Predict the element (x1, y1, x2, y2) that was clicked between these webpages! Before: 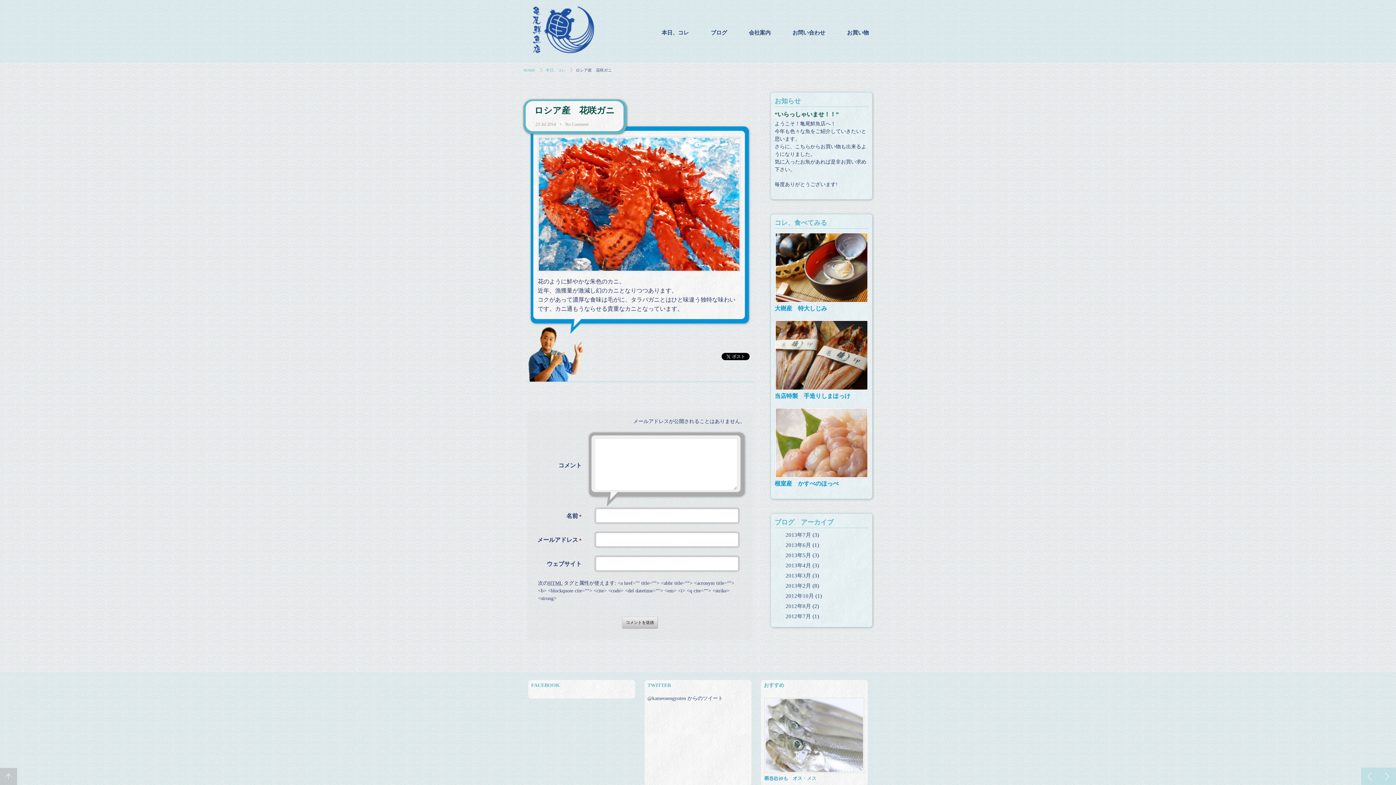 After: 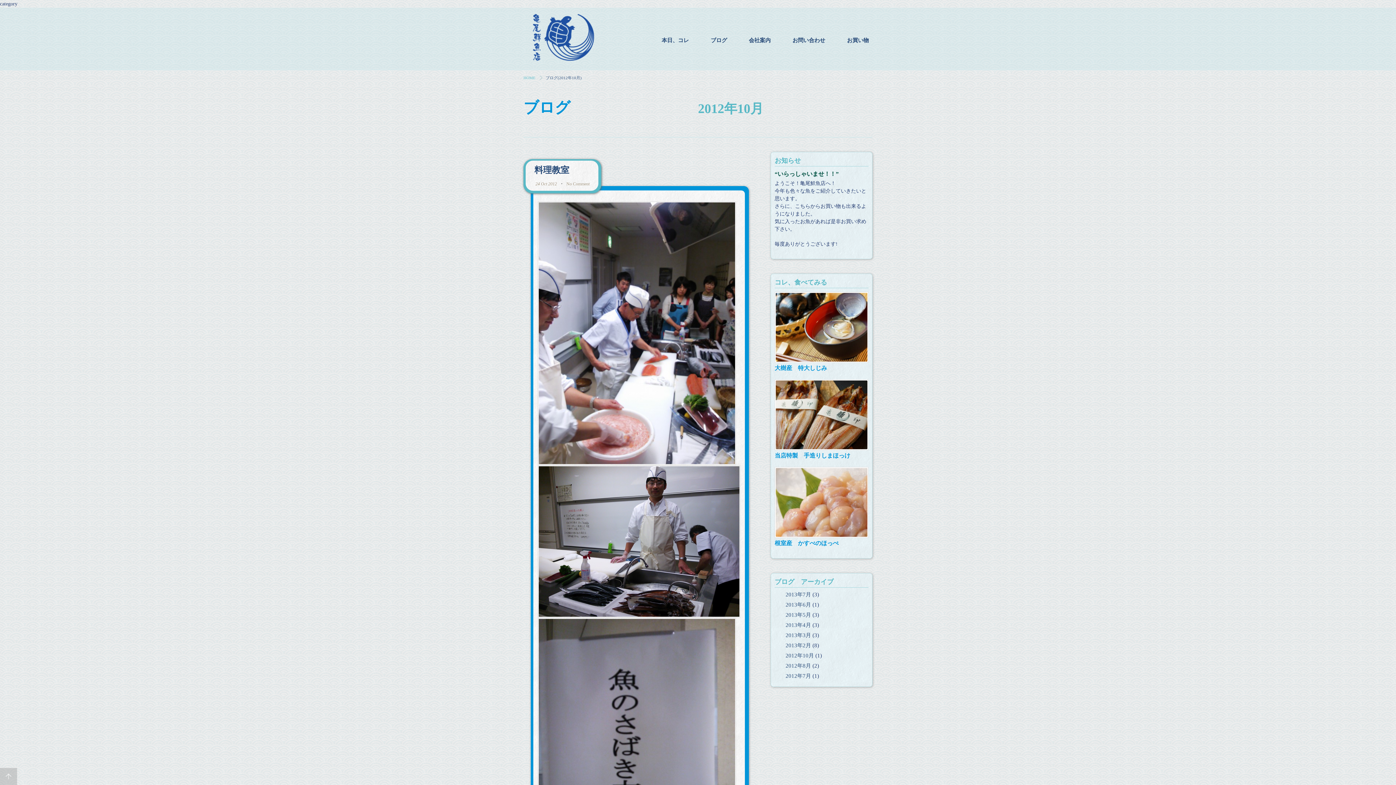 Action: label: 2012年10月 bbox: (785, 593, 814, 599)